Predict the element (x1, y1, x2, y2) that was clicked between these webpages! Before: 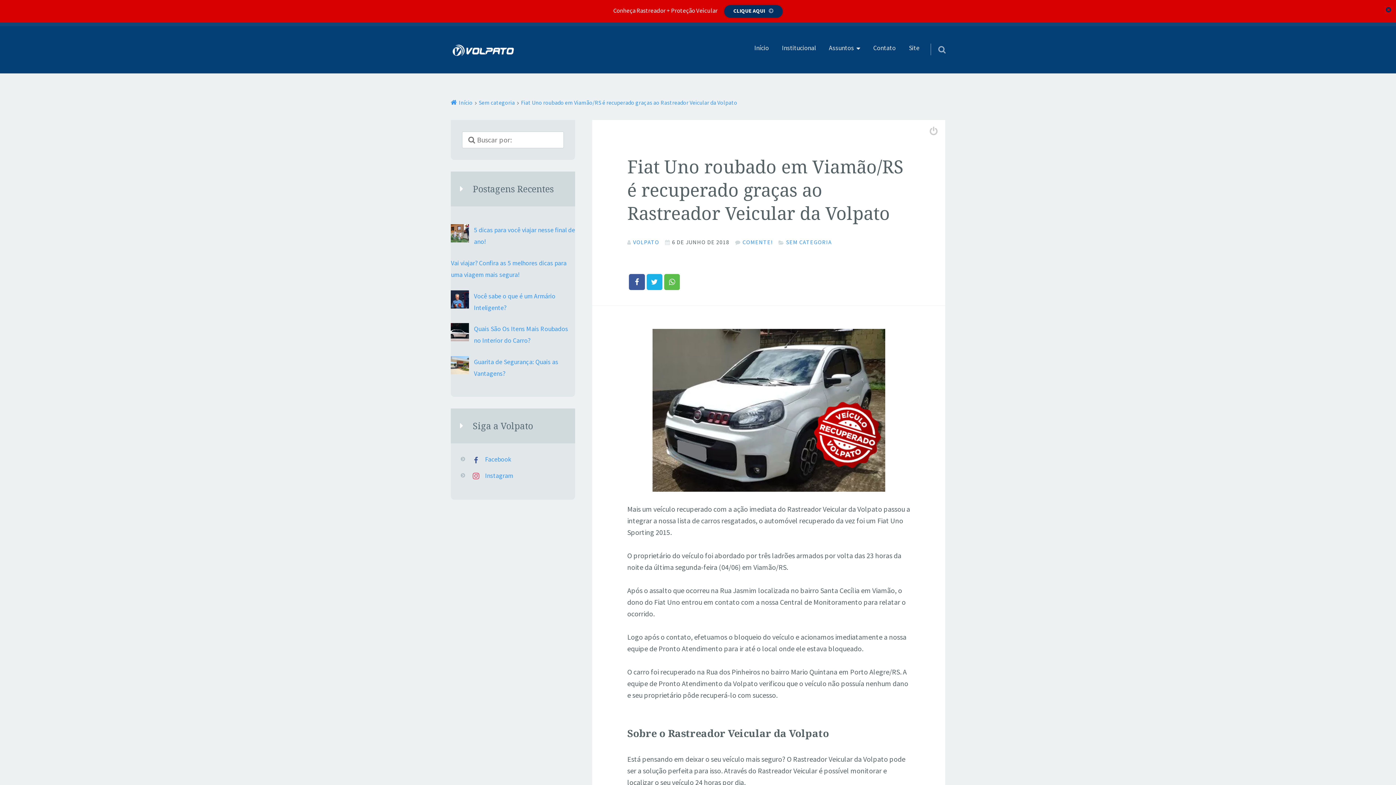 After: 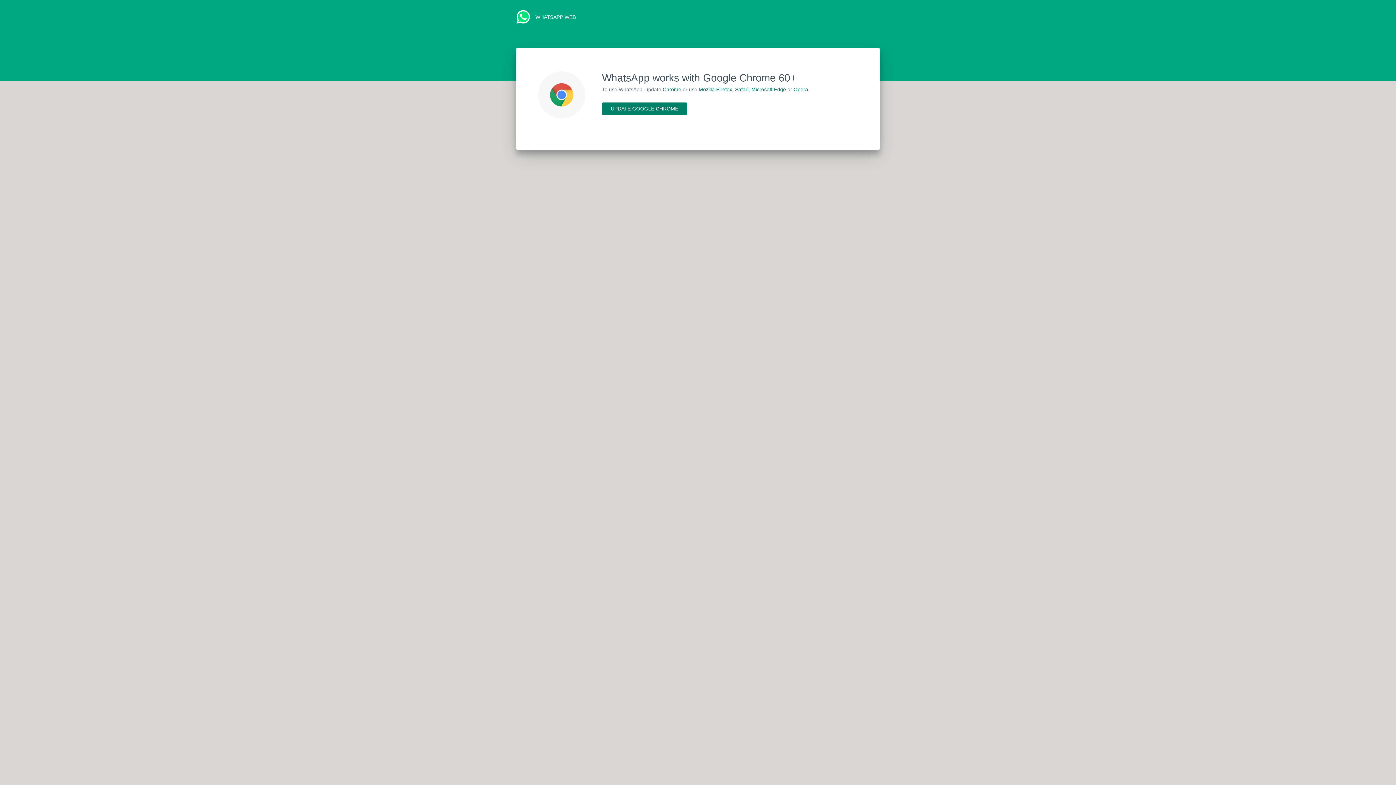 Action: bbox: (664, 274, 679, 290)